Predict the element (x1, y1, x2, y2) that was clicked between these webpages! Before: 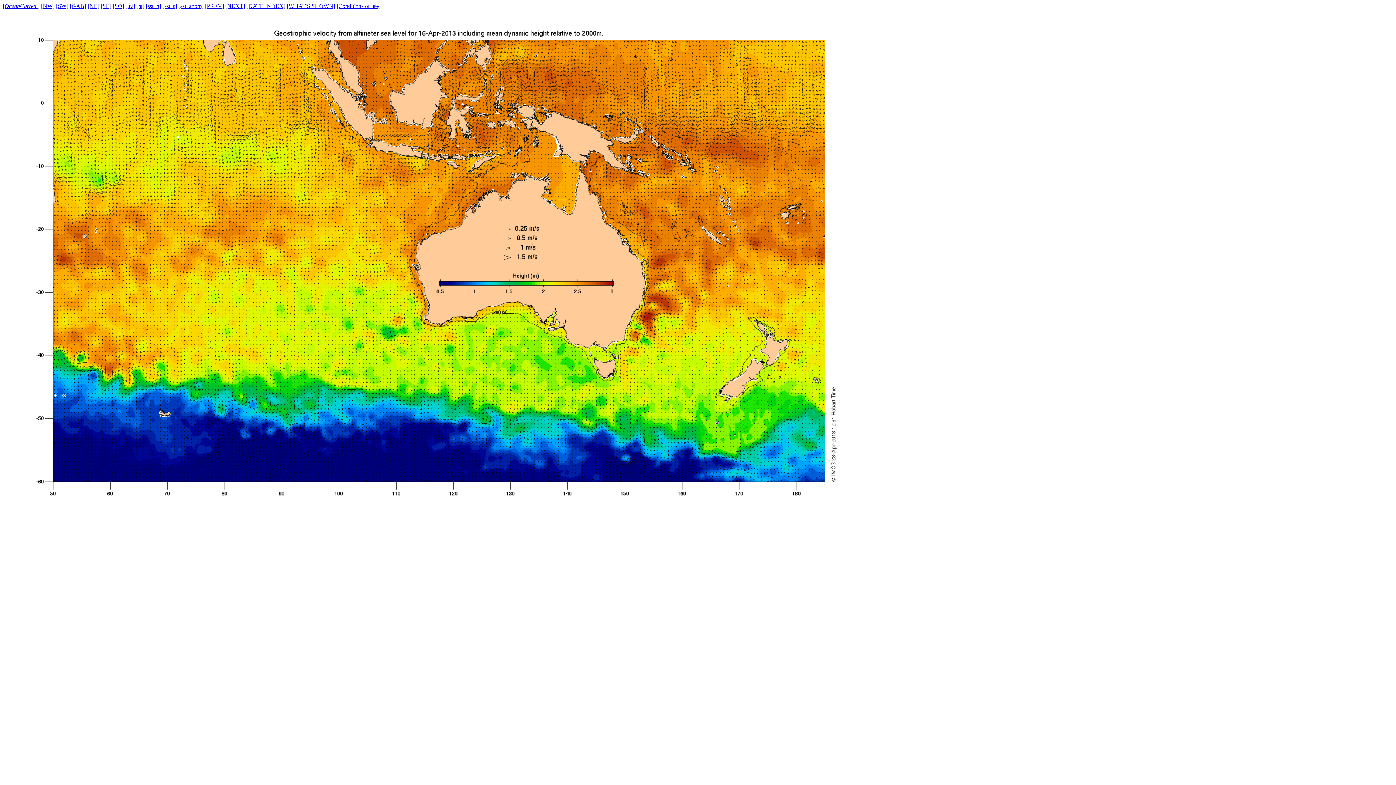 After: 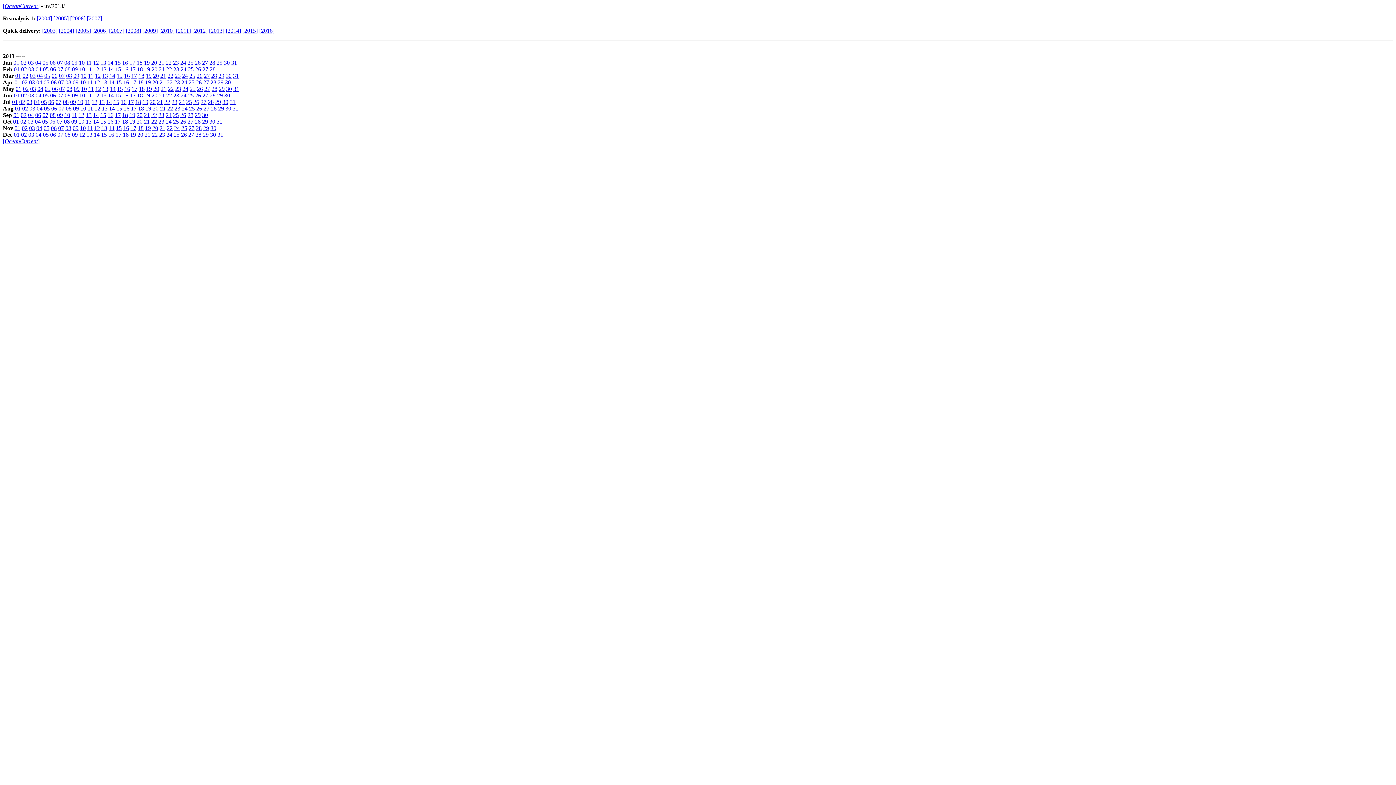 Action: bbox: (246, 2, 285, 9) label: [DATE INDEX]